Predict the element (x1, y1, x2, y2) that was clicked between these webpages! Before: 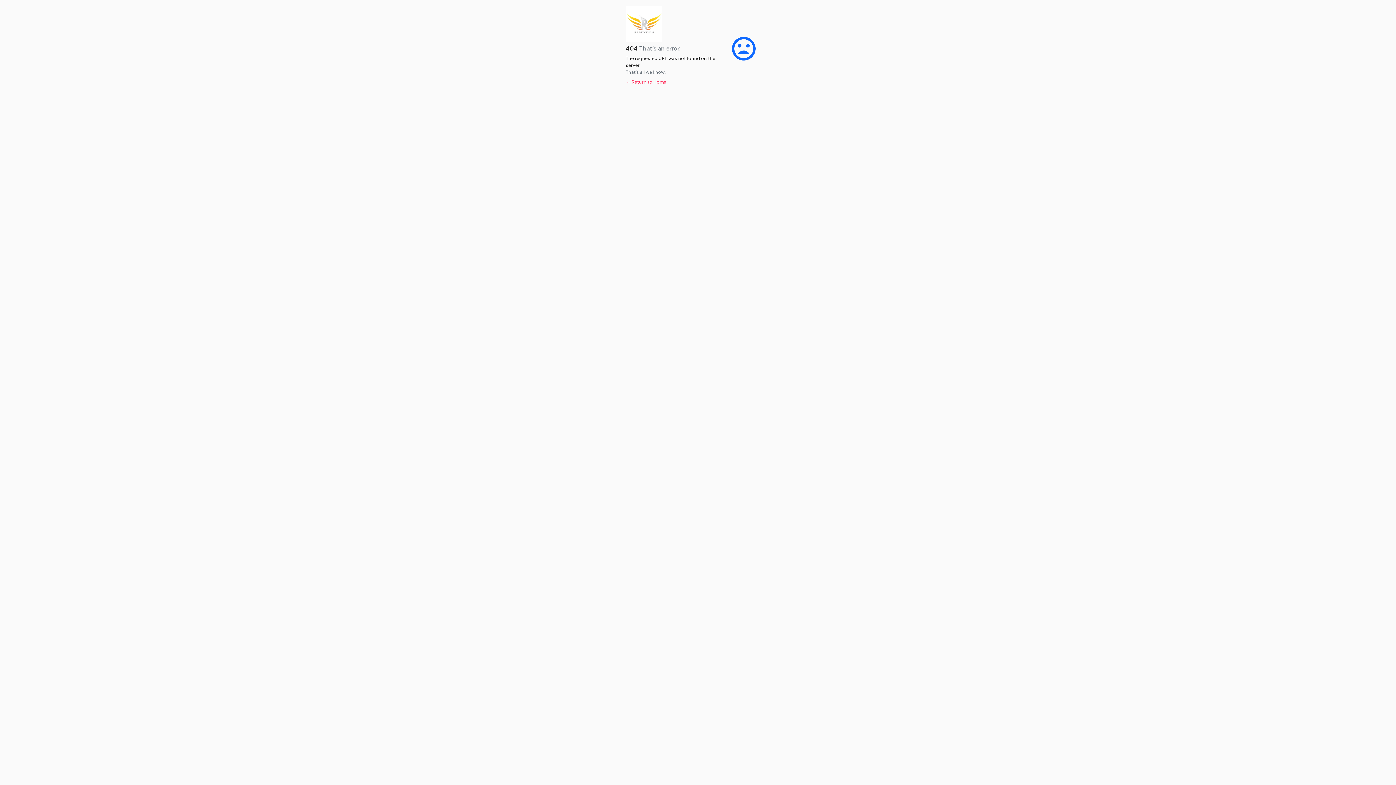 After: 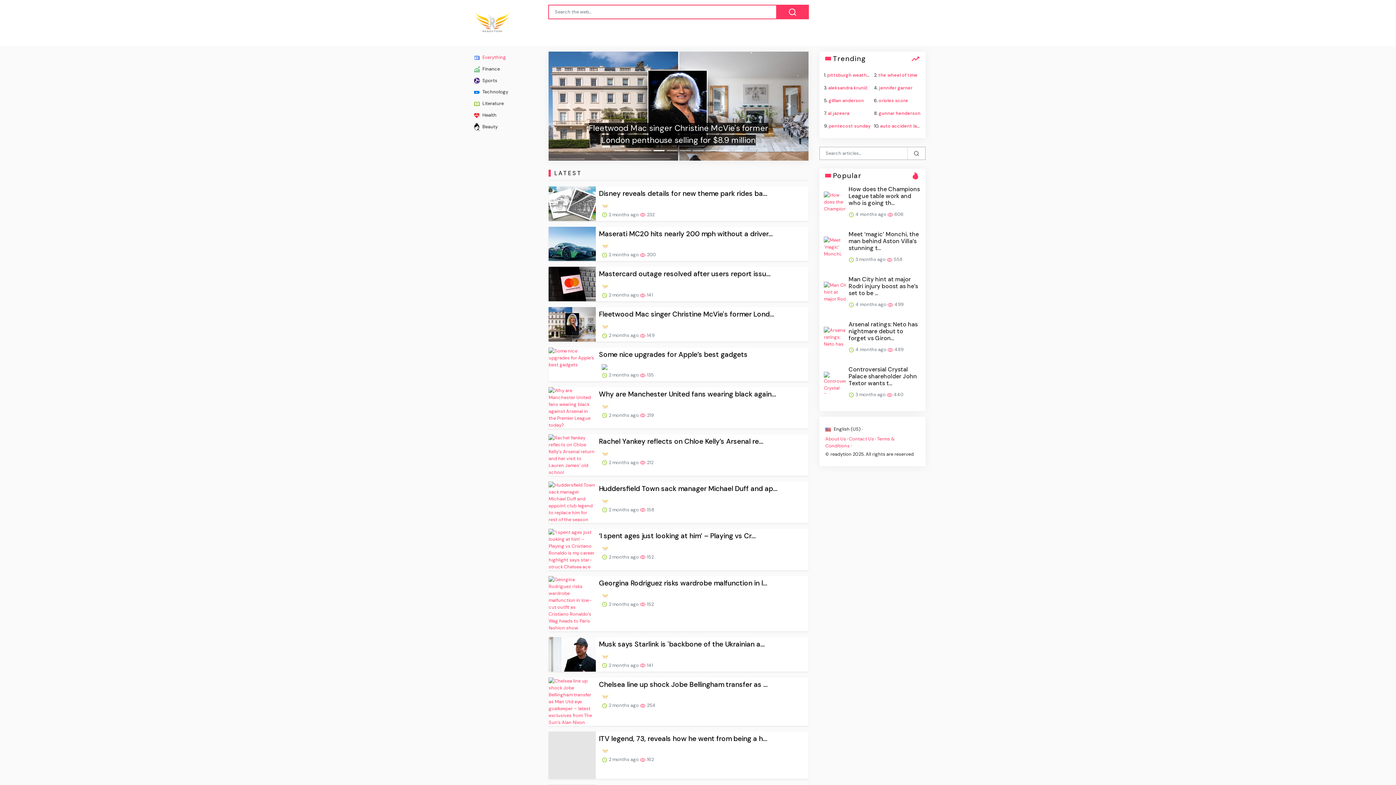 Action: label: ← Return to Home bbox: (626, 78, 666, 85)